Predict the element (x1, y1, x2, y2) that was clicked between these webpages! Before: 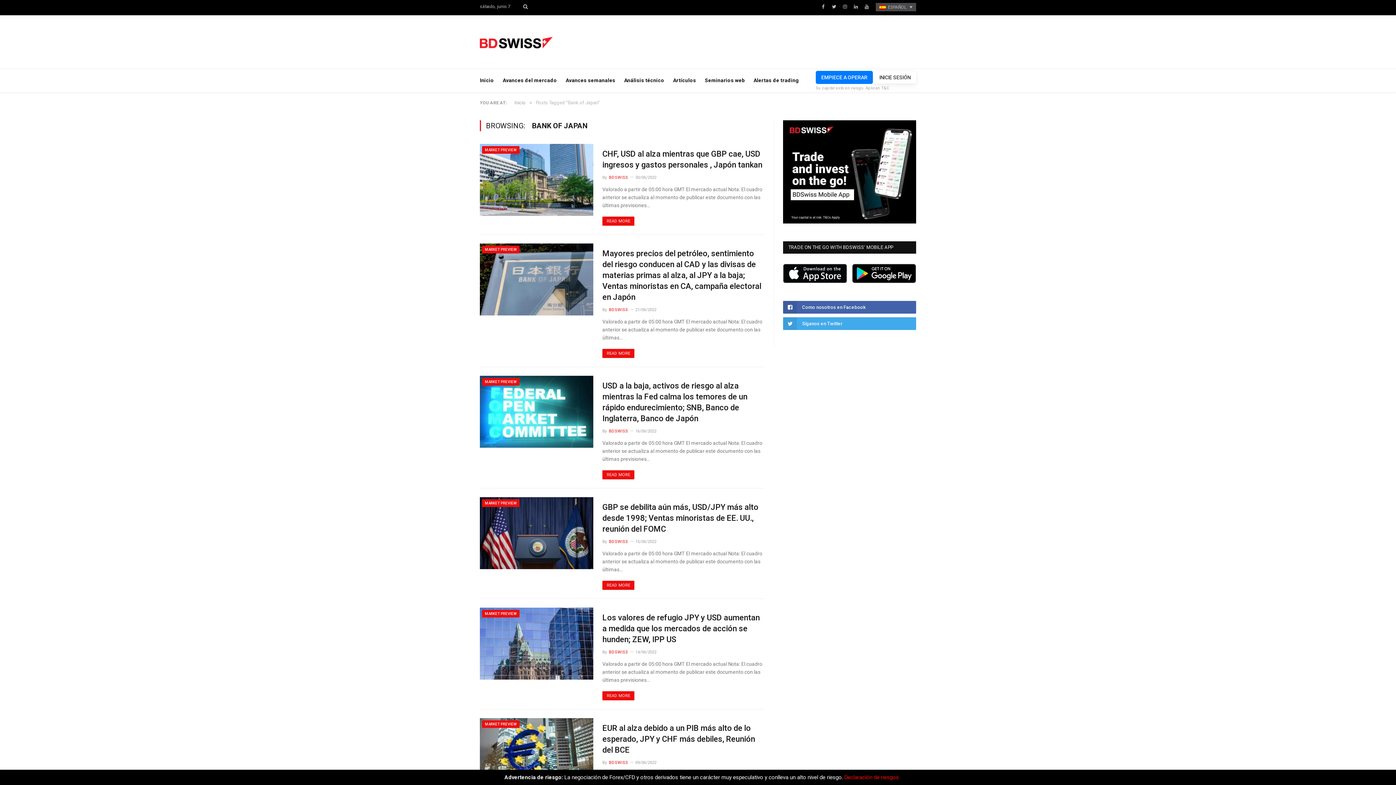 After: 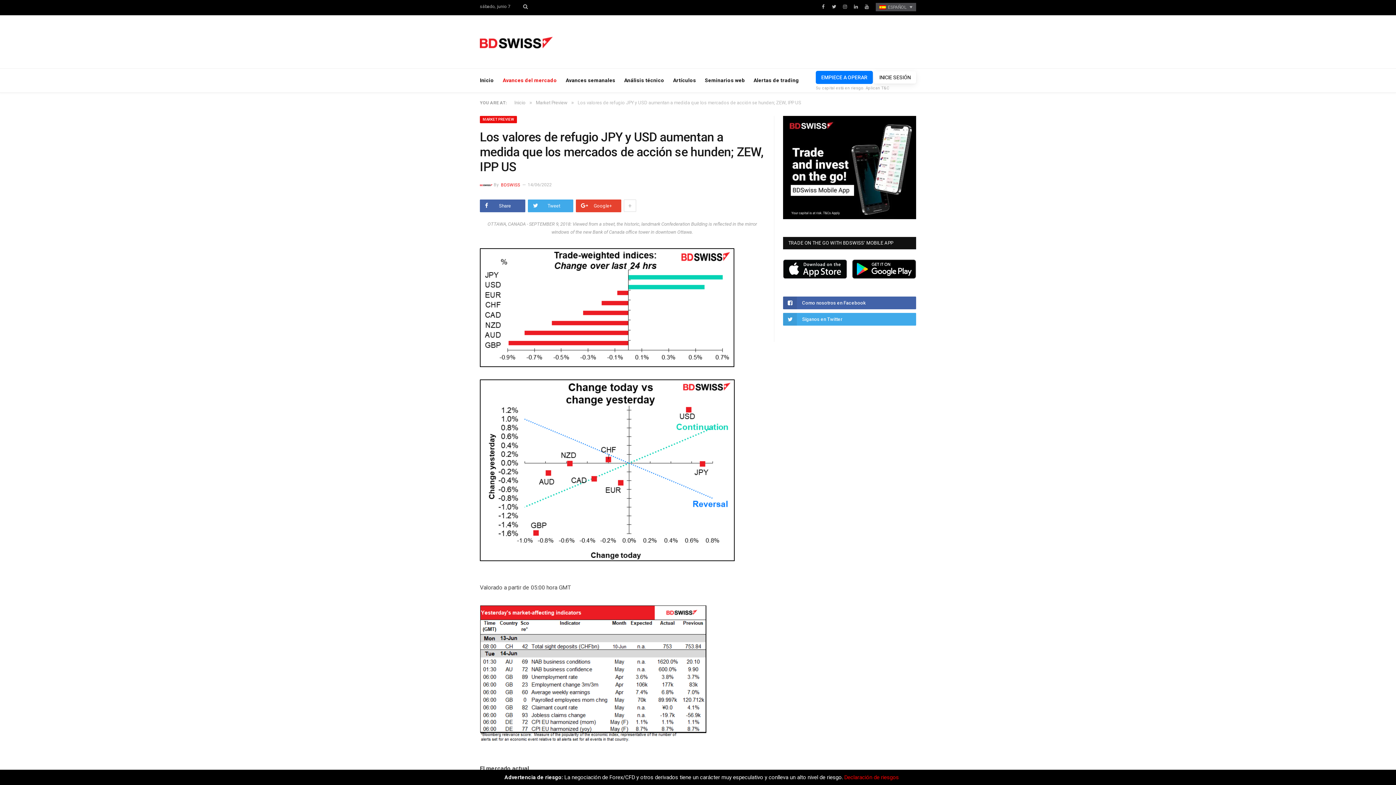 Action: bbox: (480, 608, 593, 680)